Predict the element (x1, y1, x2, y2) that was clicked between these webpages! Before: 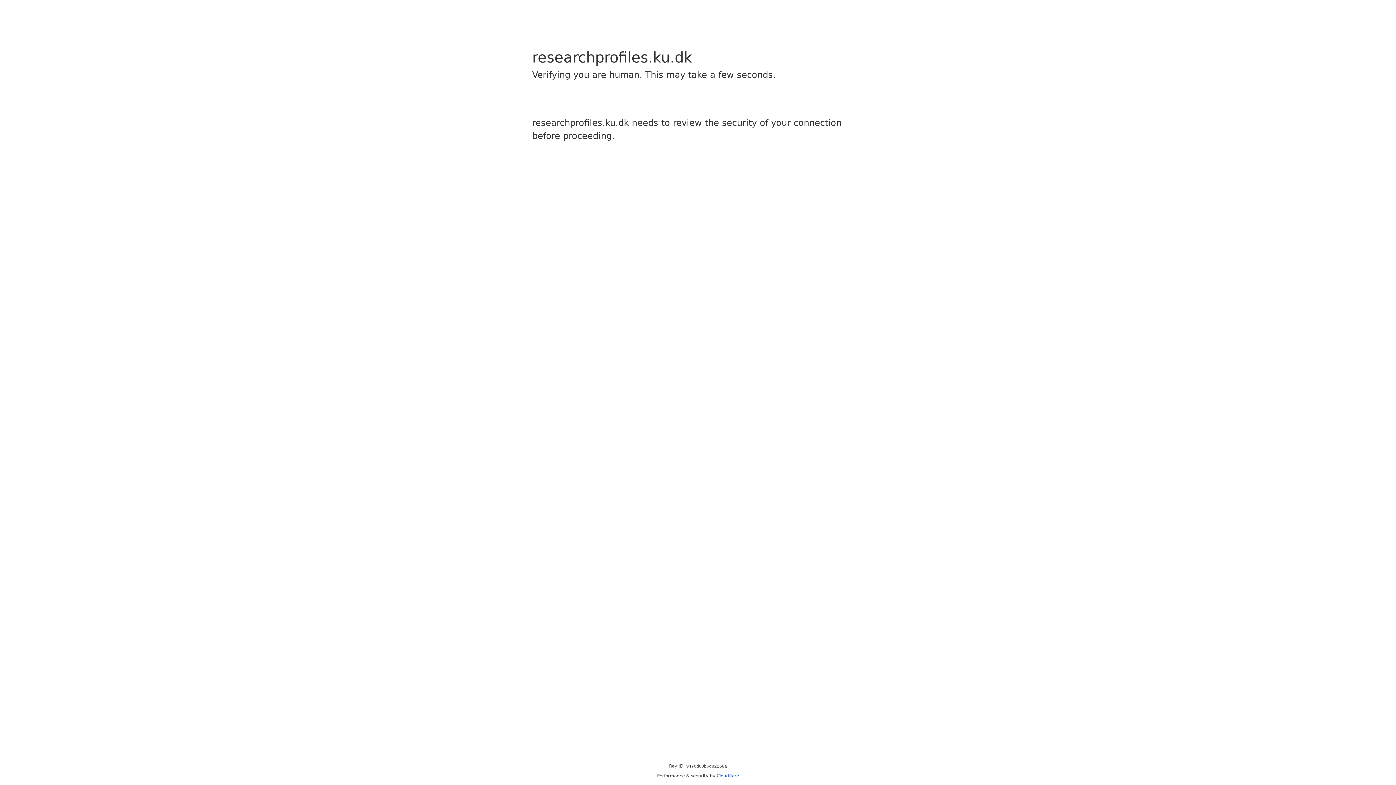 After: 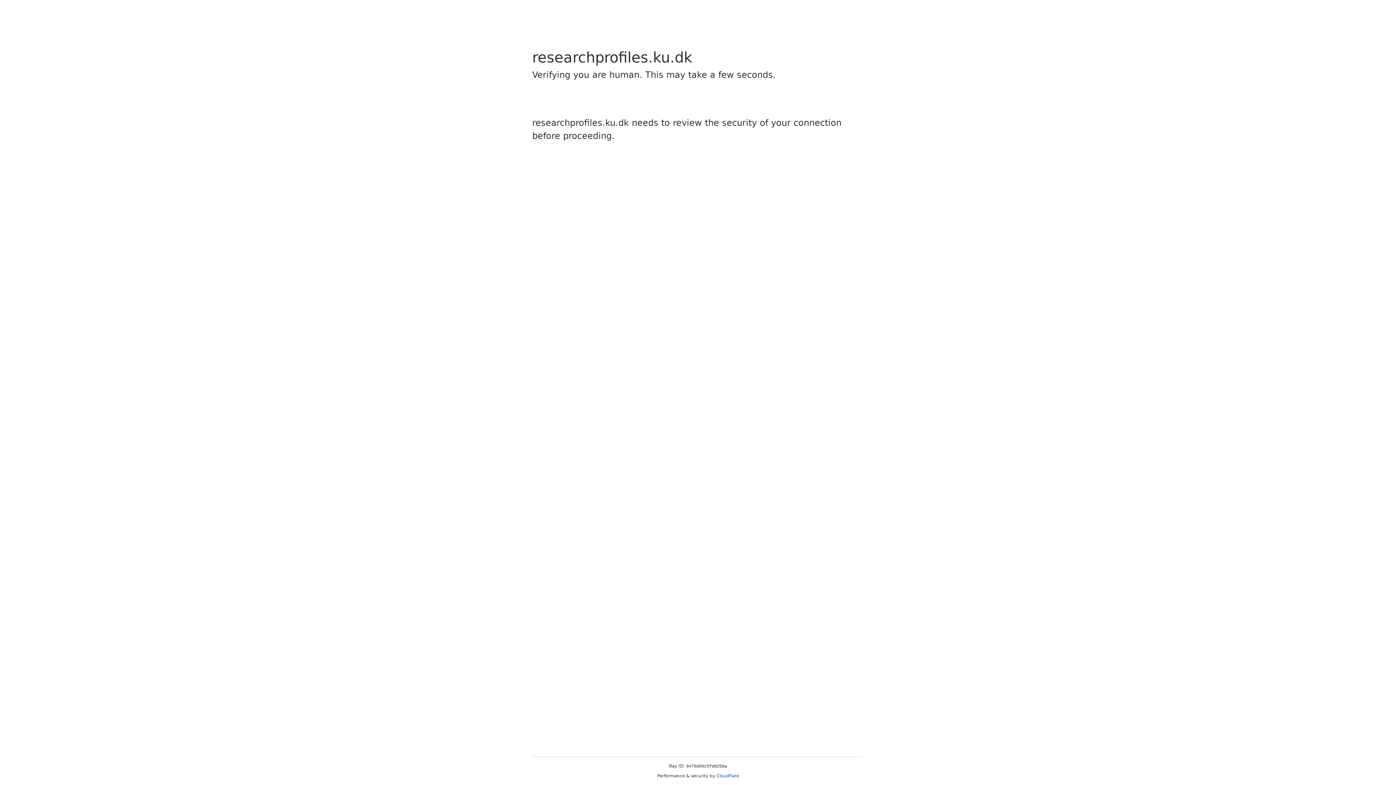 Action: label: Cloudflare bbox: (716, 773, 739, 778)